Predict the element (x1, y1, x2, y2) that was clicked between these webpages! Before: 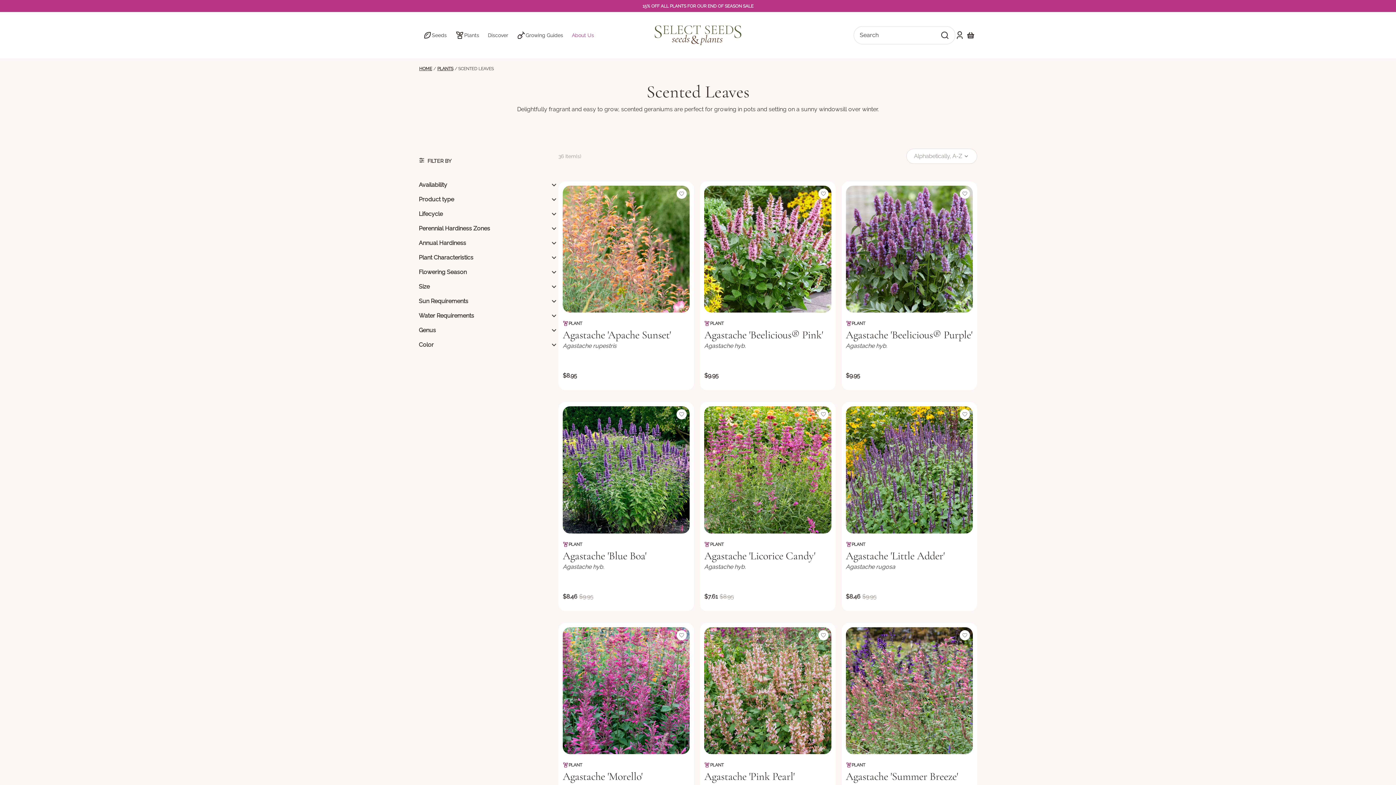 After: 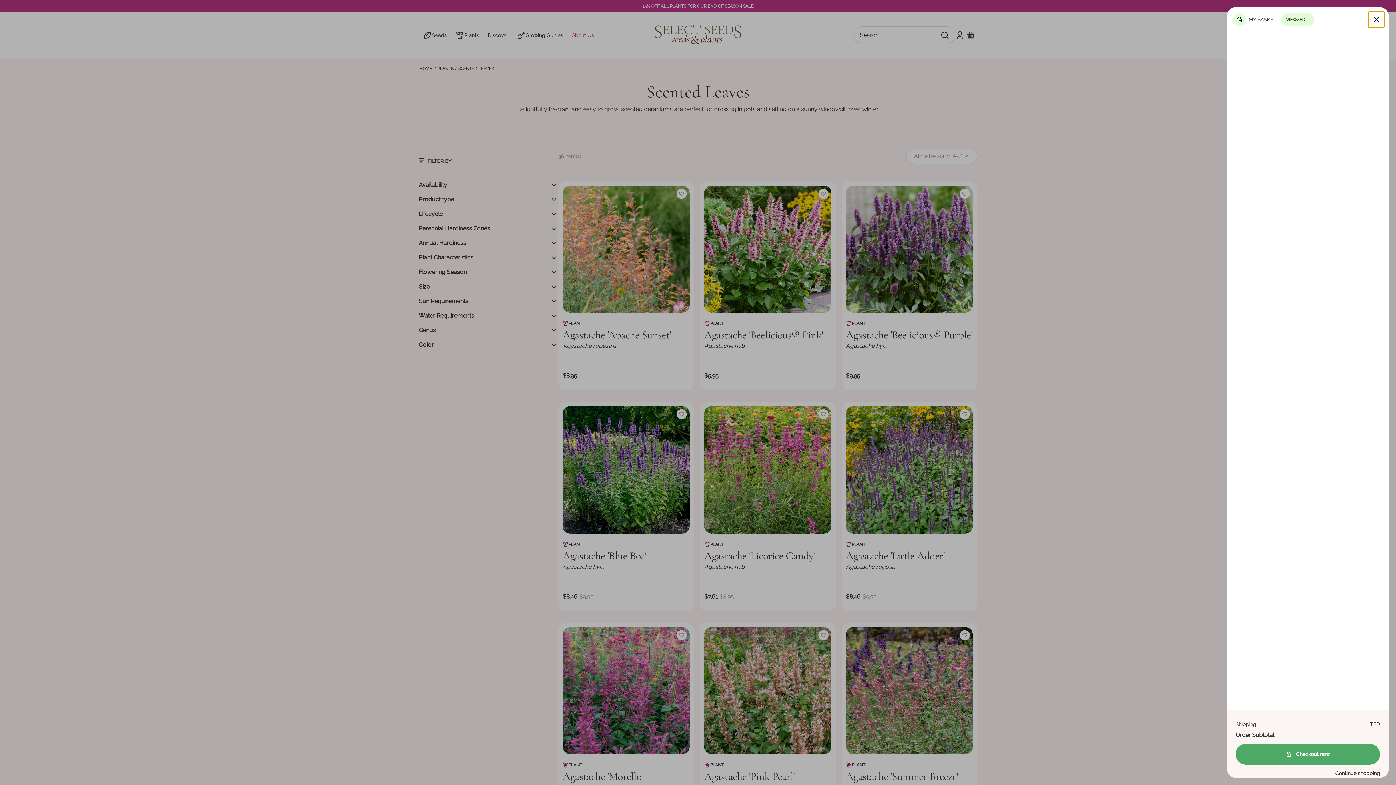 Action: label: Shopping cart bbox: (964, 28, 977, 41)